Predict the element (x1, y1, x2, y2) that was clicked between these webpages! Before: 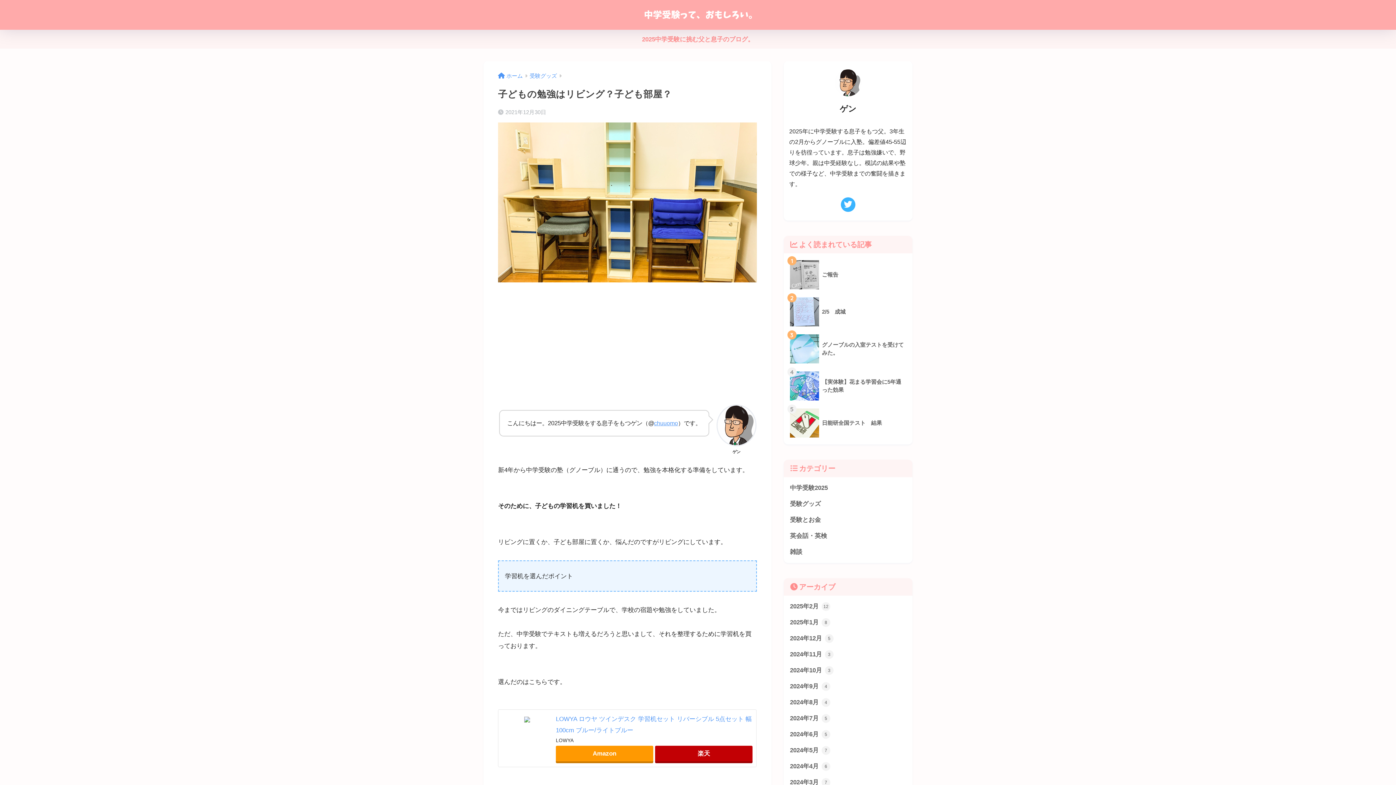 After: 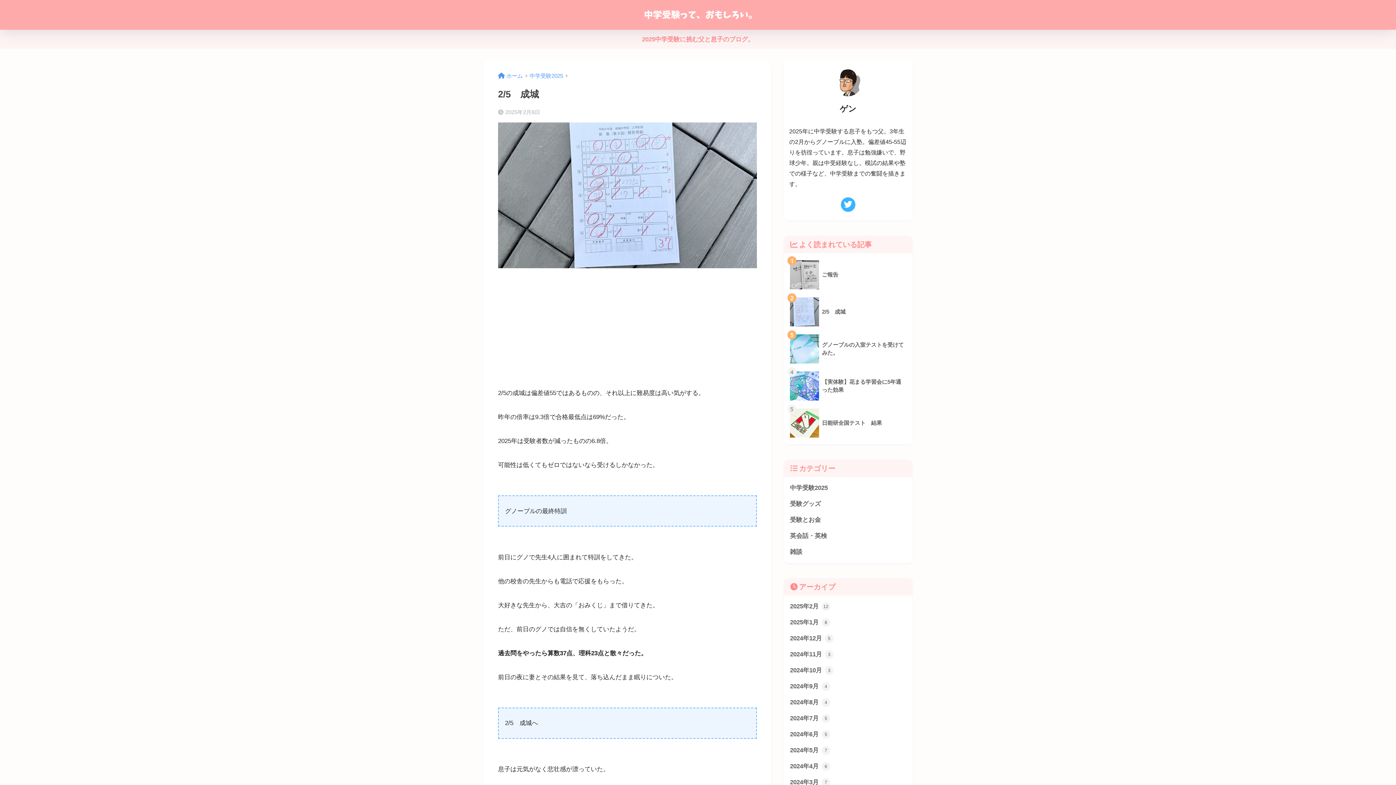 Action: bbox: (787, 293, 909, 330) label: 	2/5　成城